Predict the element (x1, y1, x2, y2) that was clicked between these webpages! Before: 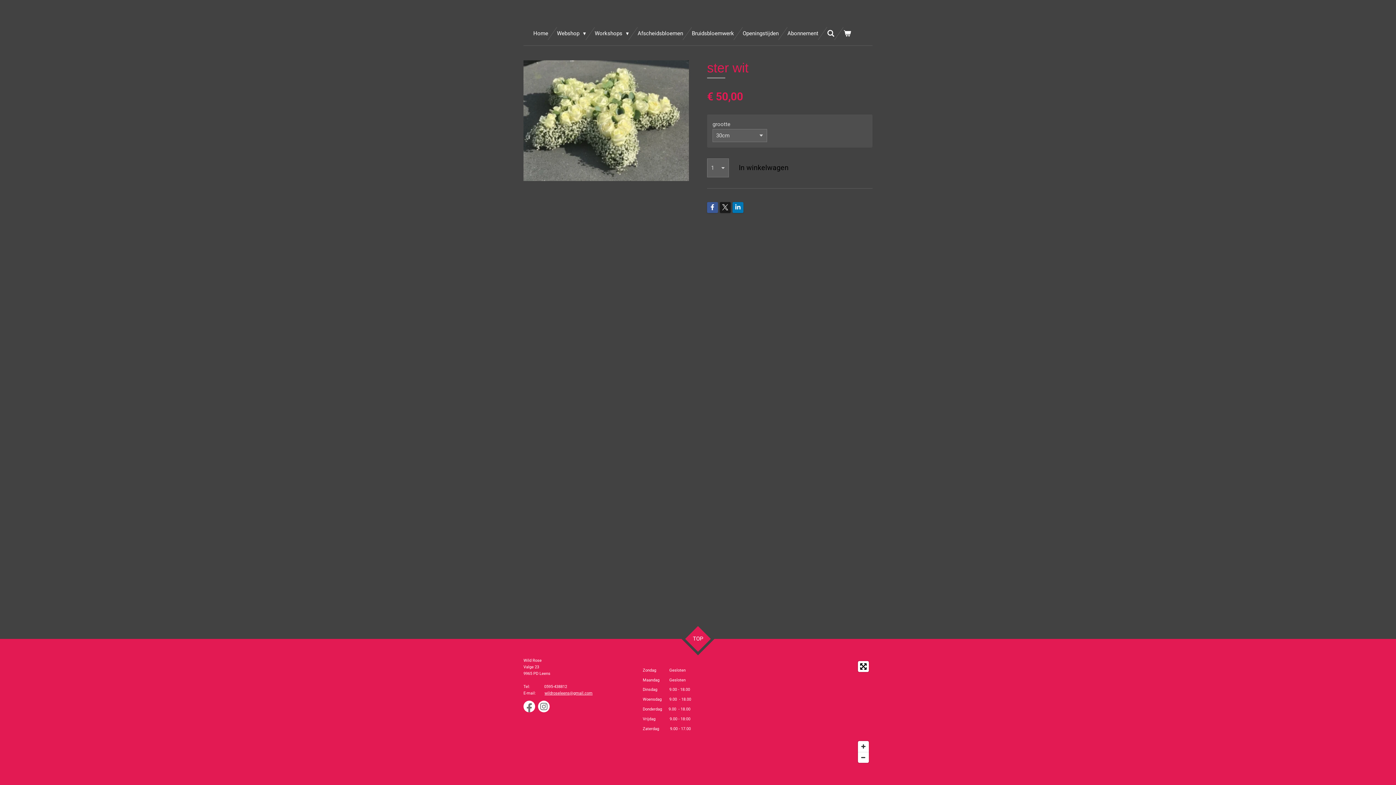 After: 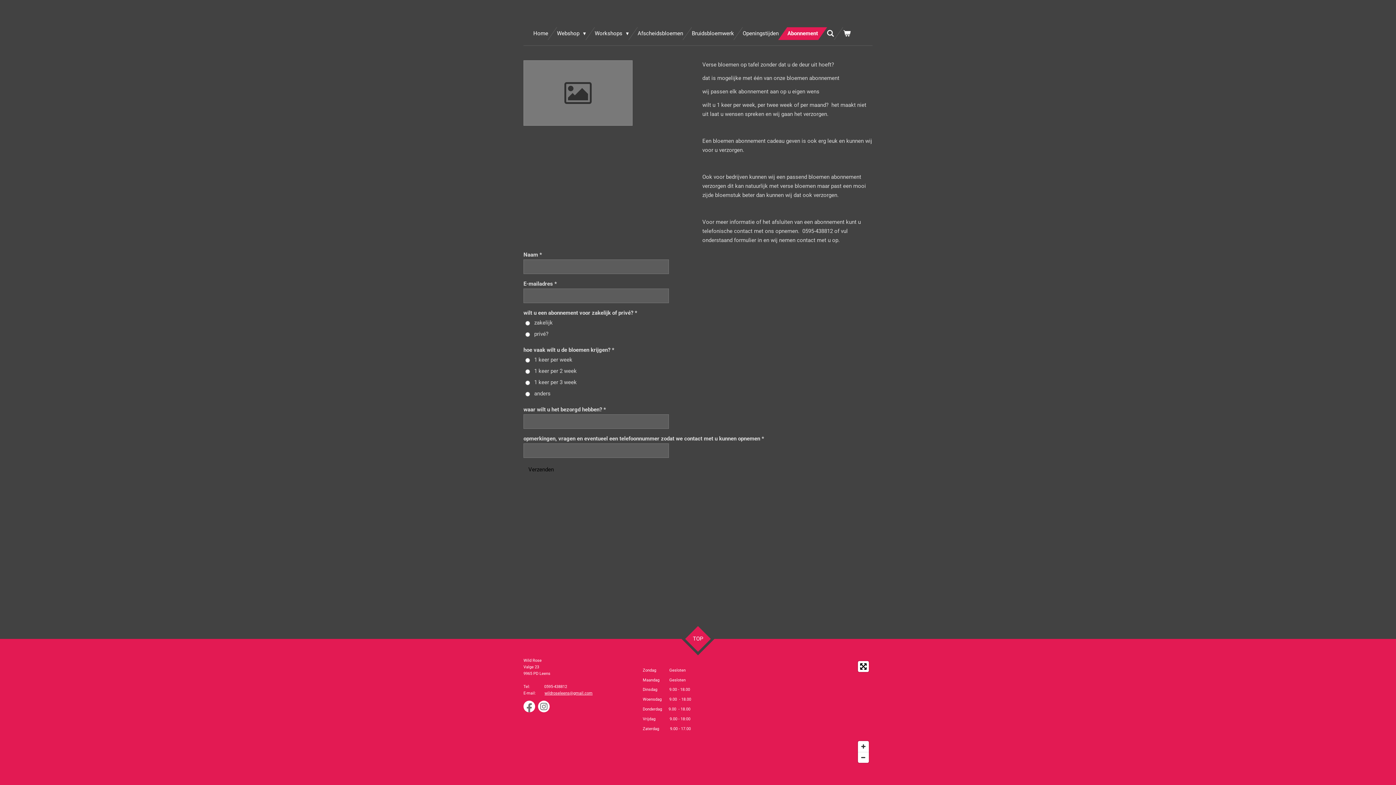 Action: bbox: (783, 27, 822, 40) label: Abonnement